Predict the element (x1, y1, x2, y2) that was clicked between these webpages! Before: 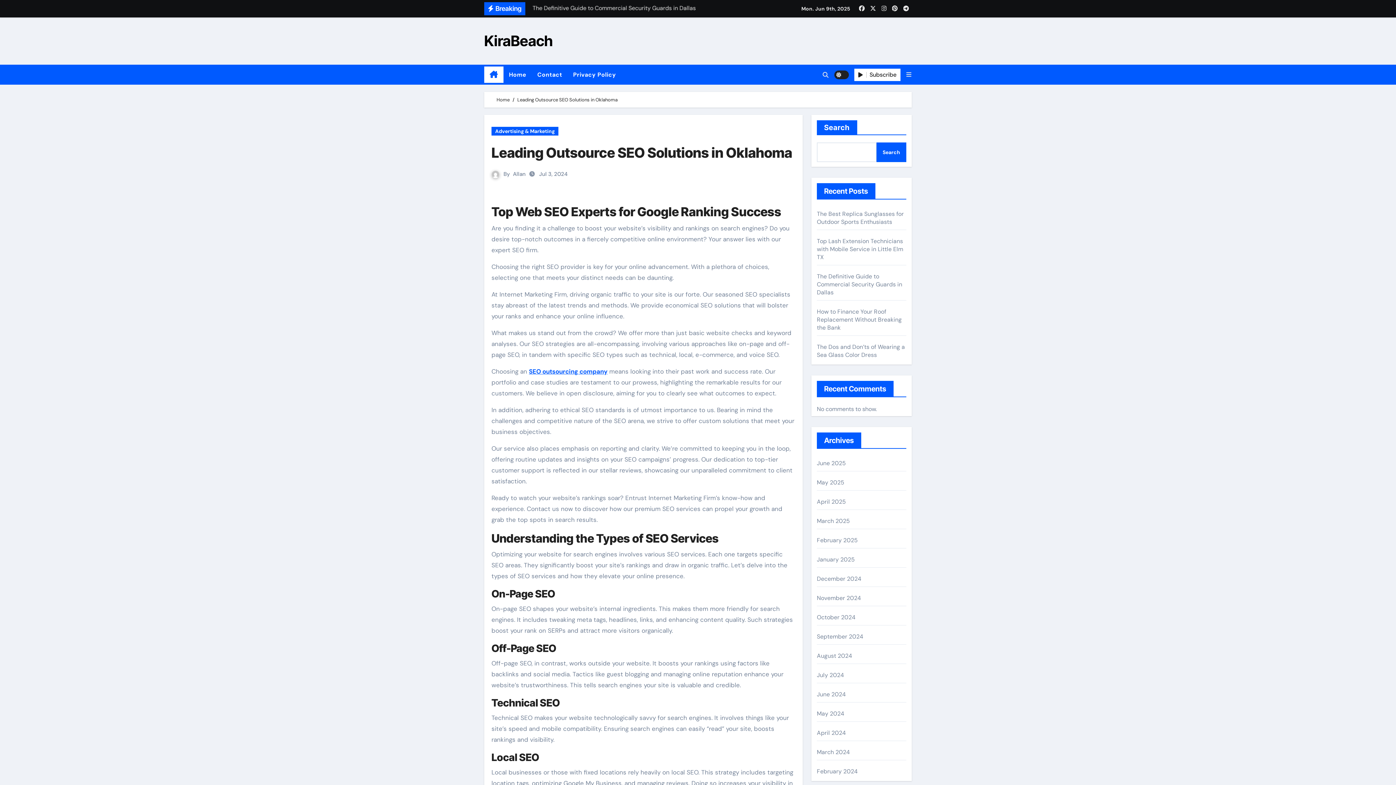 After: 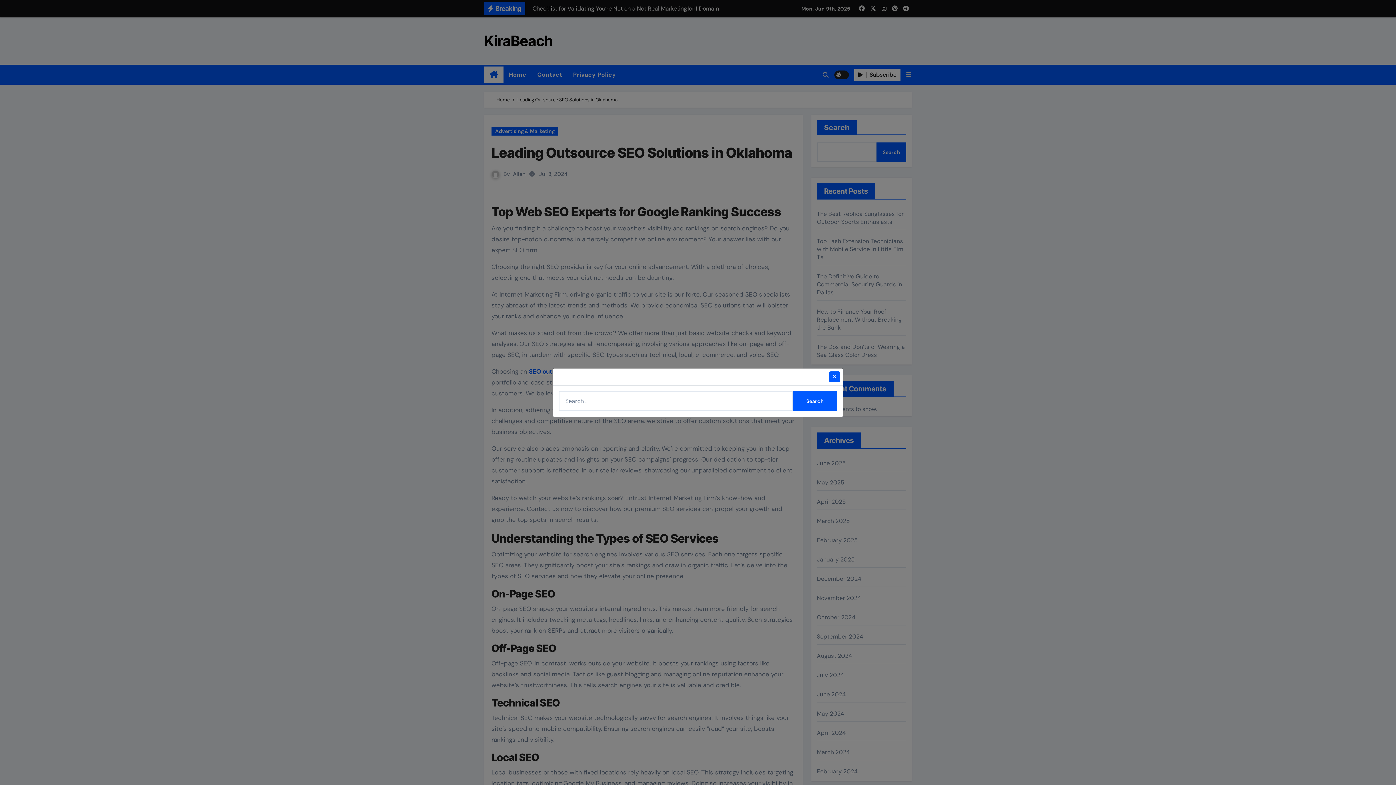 Action: bbox: (822, 71, 829, 78)